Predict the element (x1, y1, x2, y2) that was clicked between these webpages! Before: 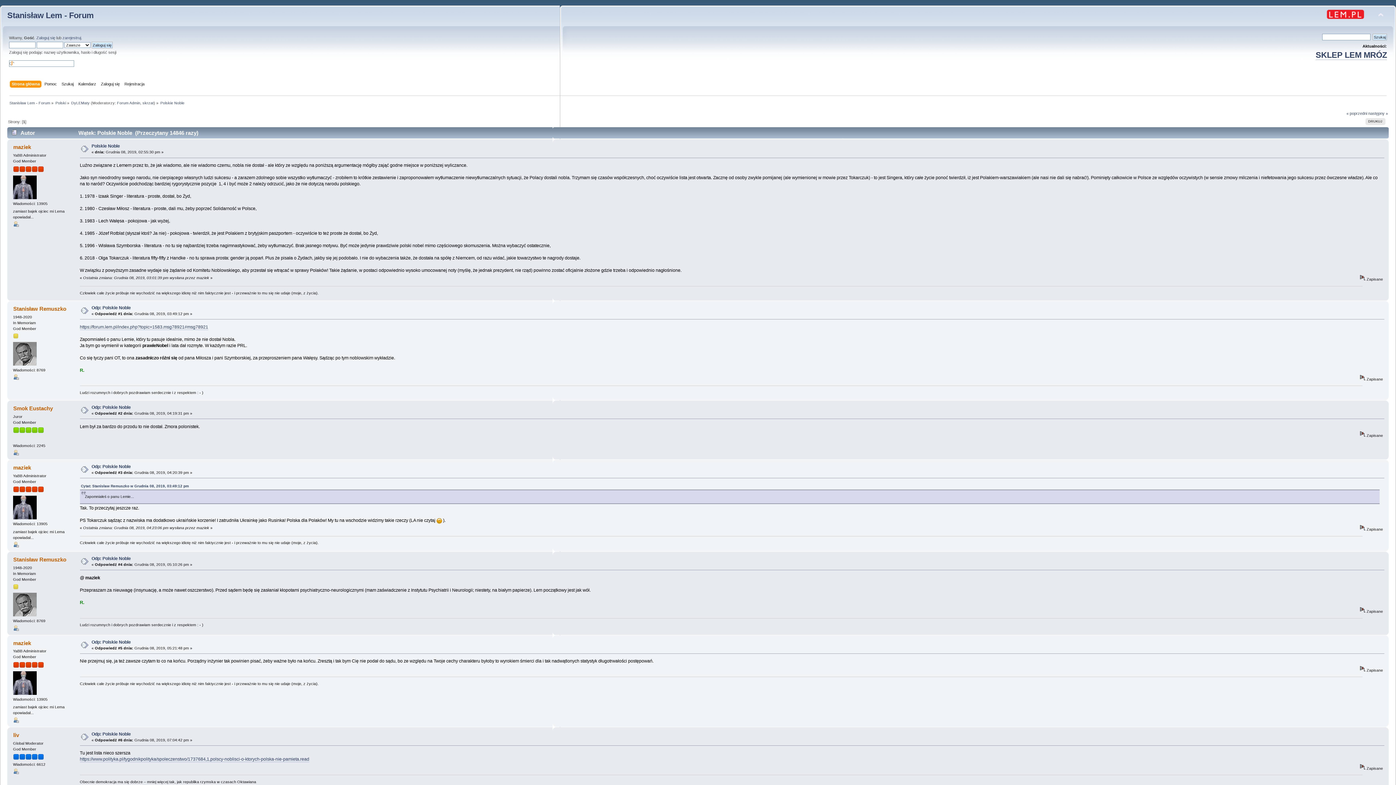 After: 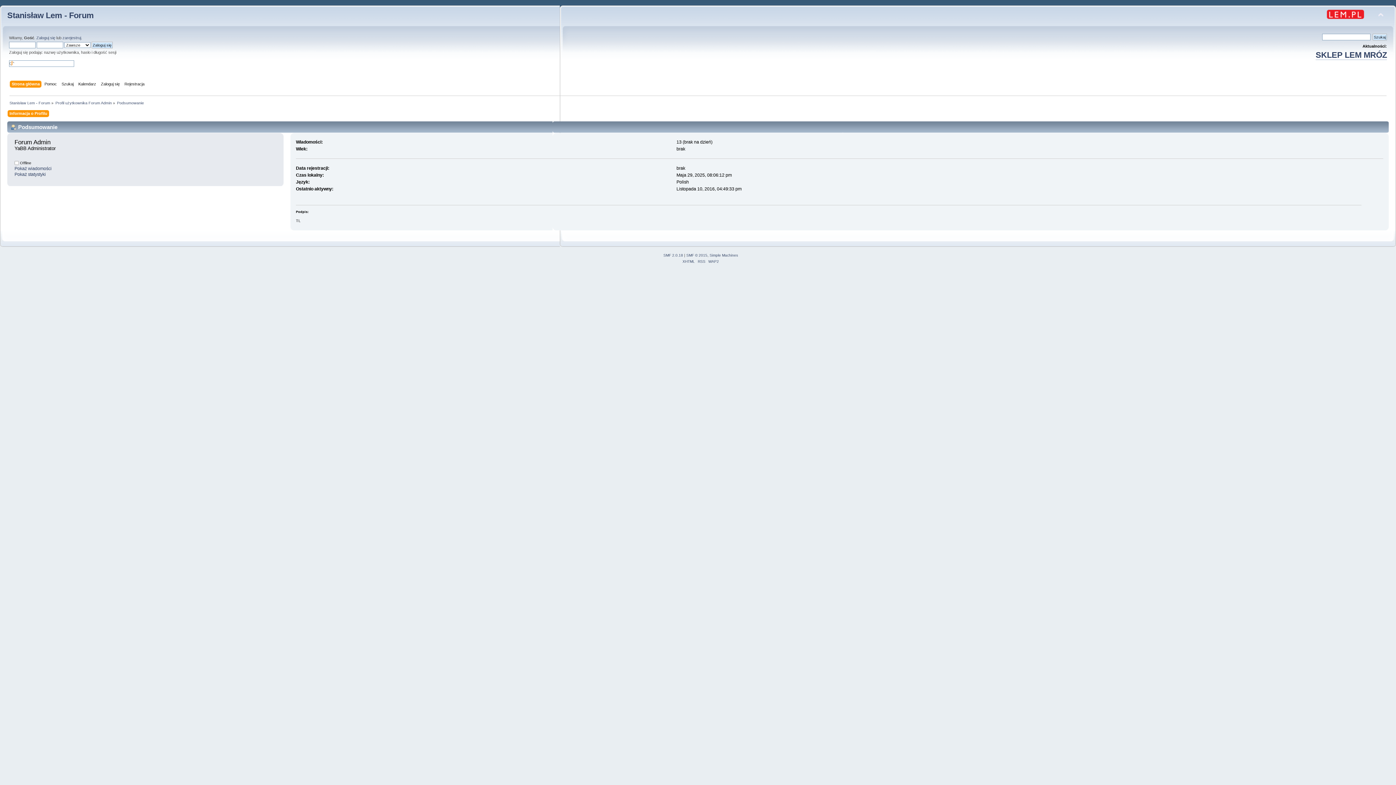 Action: label: Forum Admin bbox: (117, 100, 140, 105)